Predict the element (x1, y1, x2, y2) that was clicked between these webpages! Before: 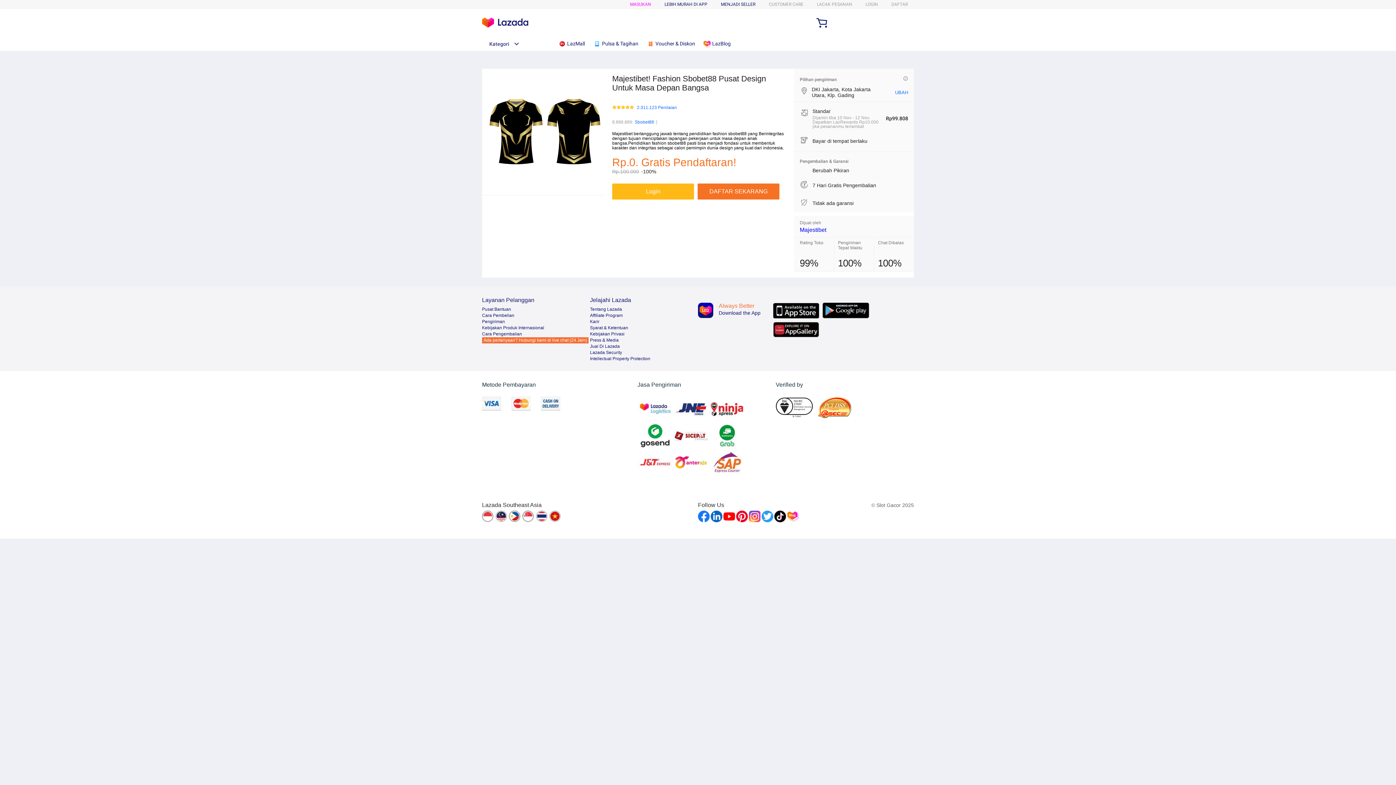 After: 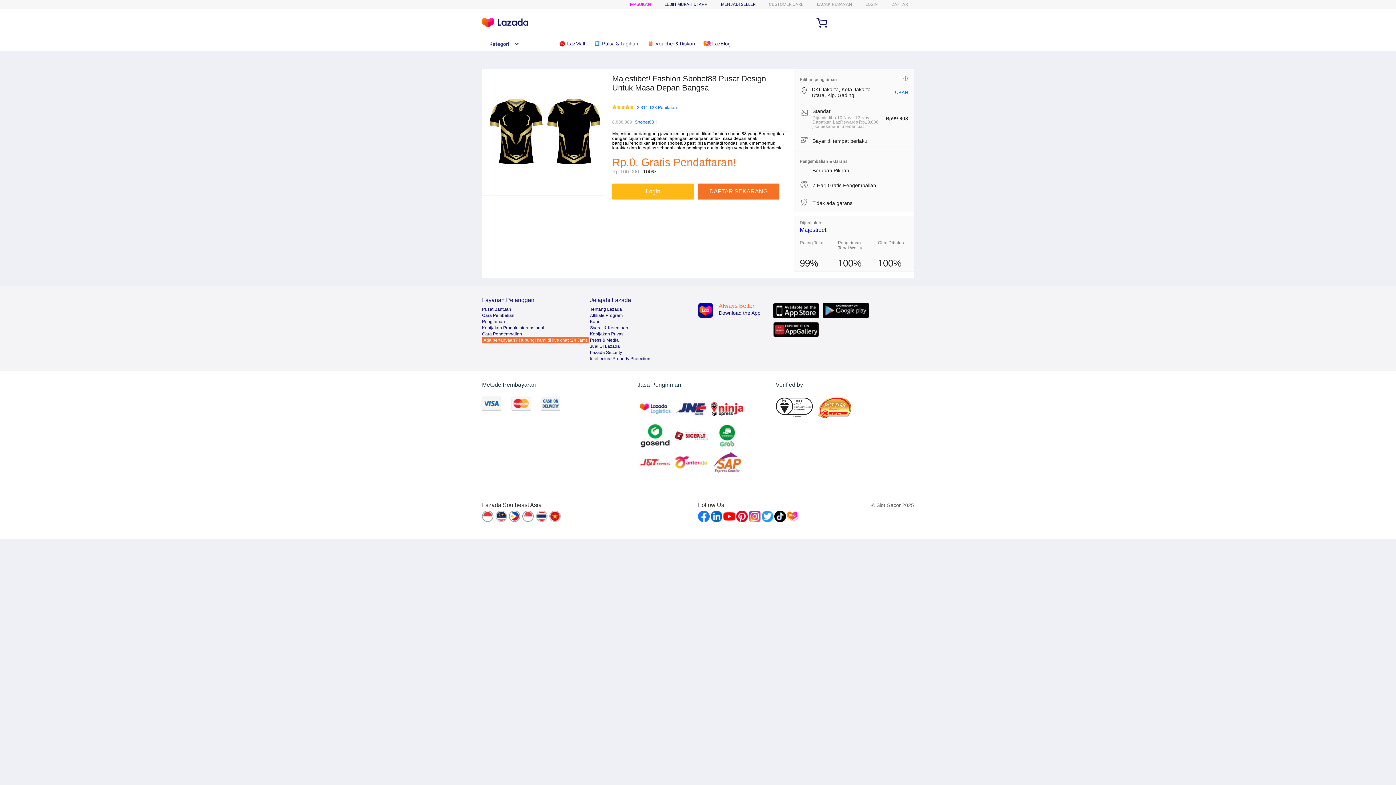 Action: bbox: (482, 510, 494, 523)